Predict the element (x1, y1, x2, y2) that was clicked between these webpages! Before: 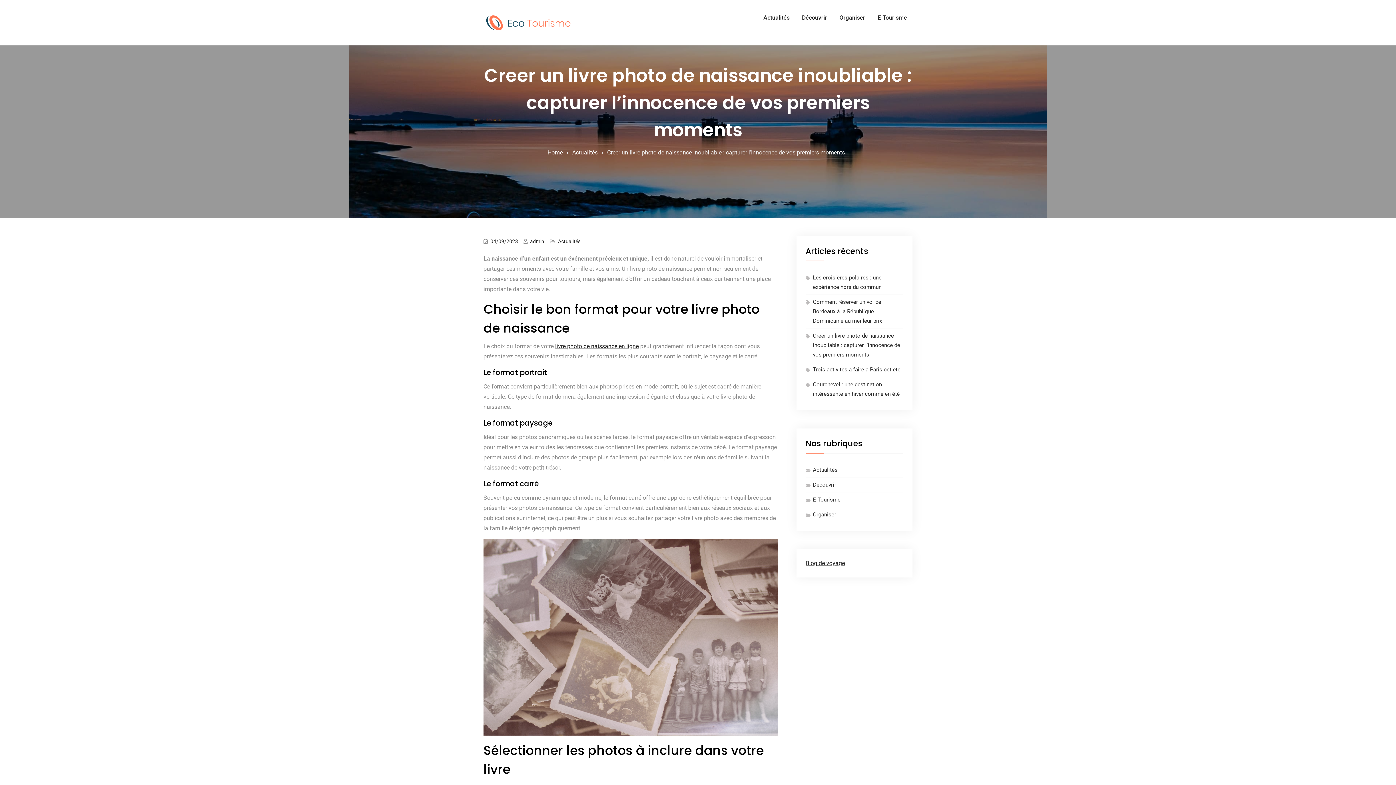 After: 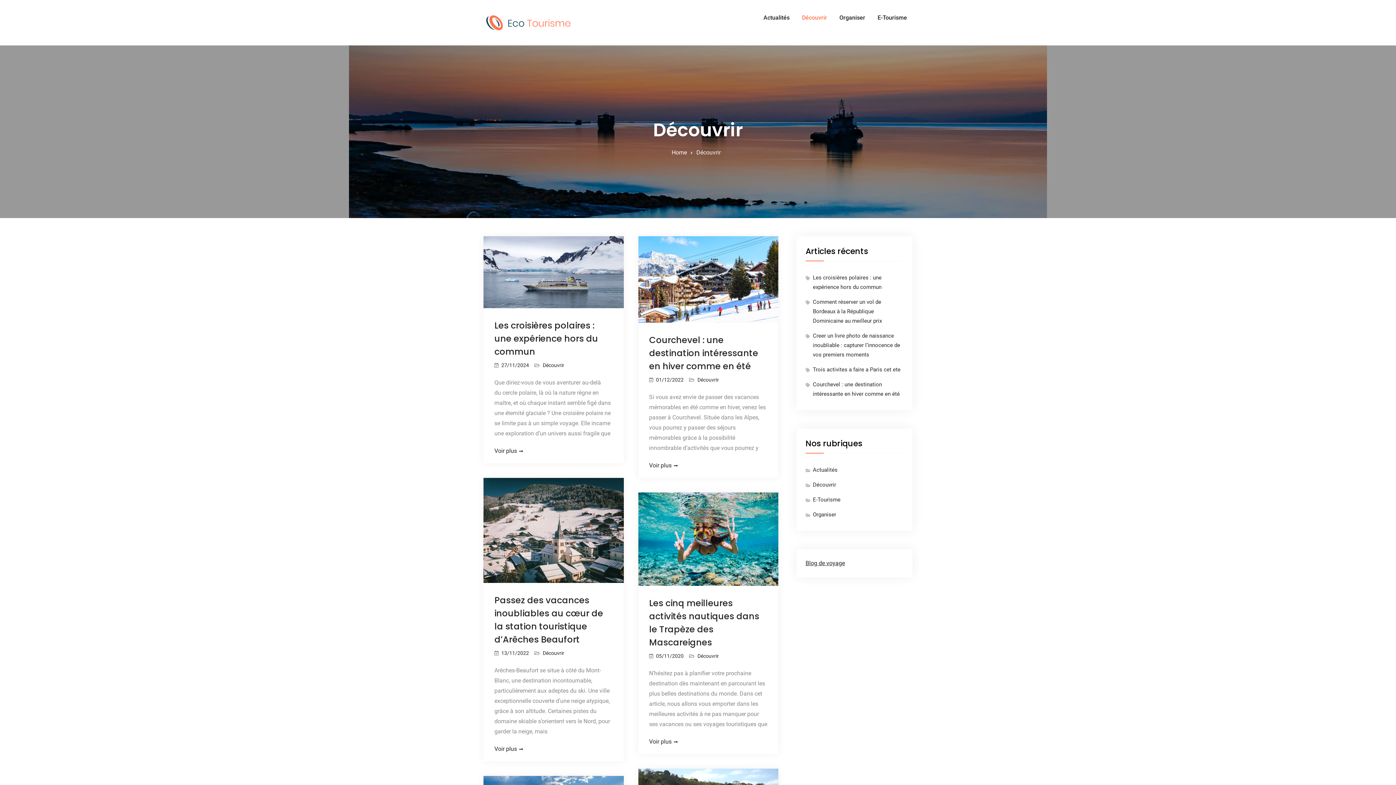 Action: bbox: (796, 9, 832, 26) label: Découvrir